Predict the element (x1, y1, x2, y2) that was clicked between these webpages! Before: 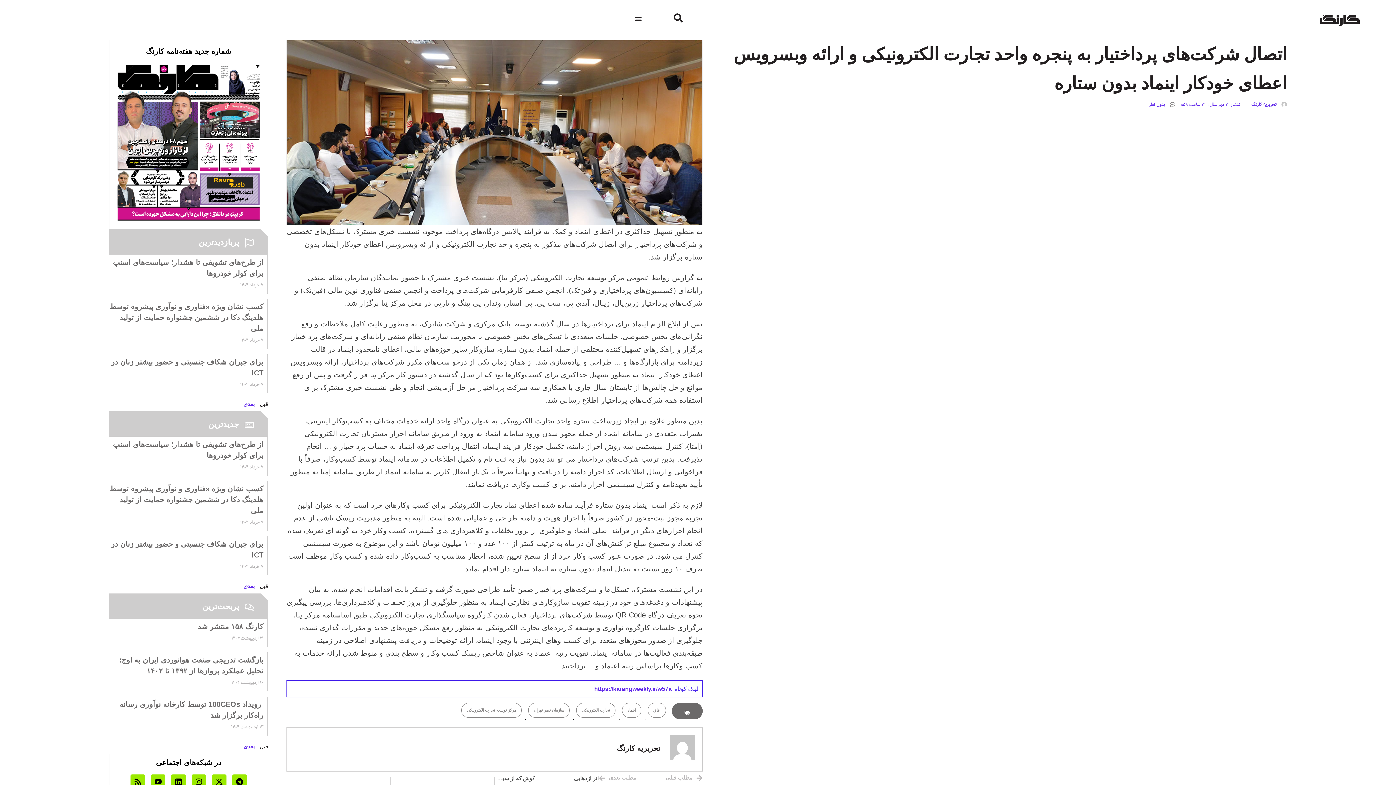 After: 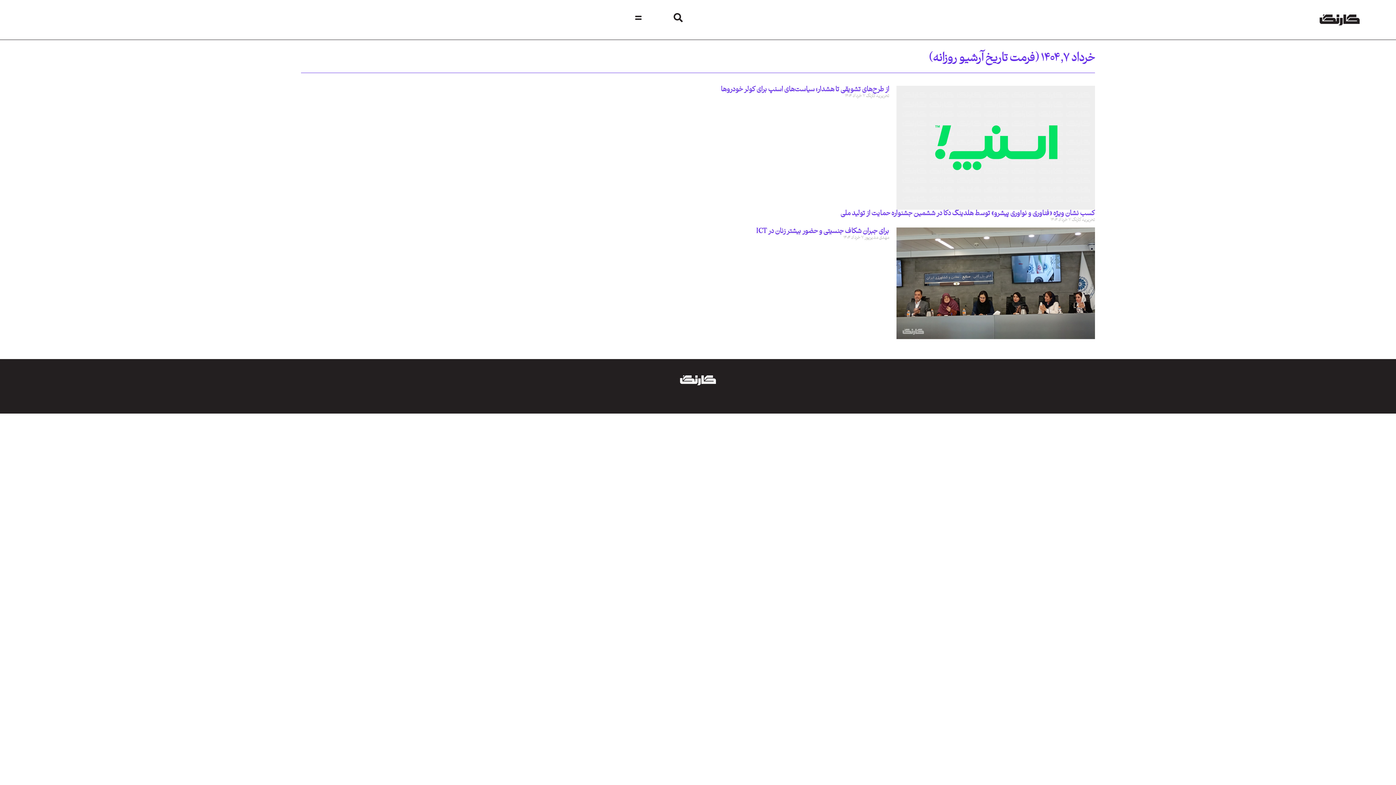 Action: label: 7 خرداد 1404 bbox: (240, 278, 263, 291)